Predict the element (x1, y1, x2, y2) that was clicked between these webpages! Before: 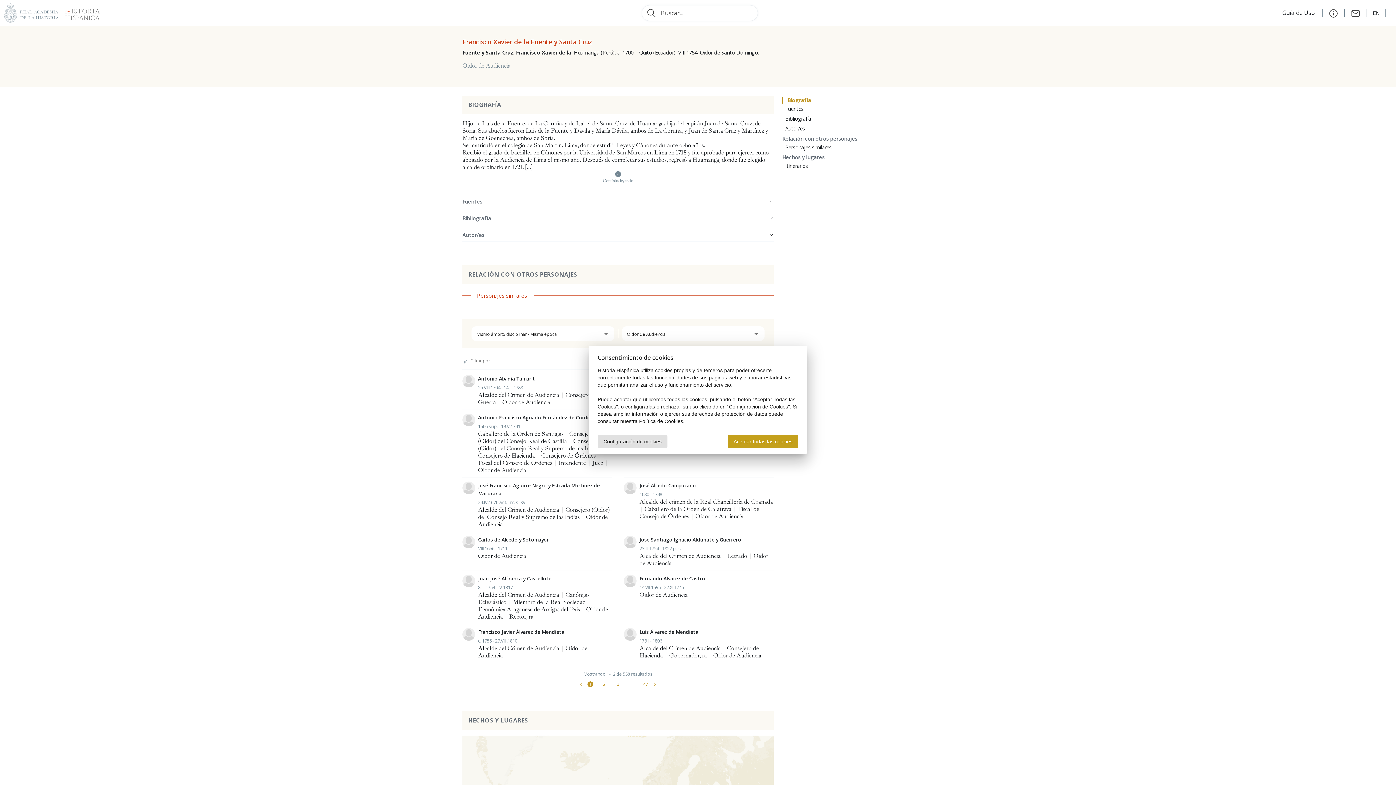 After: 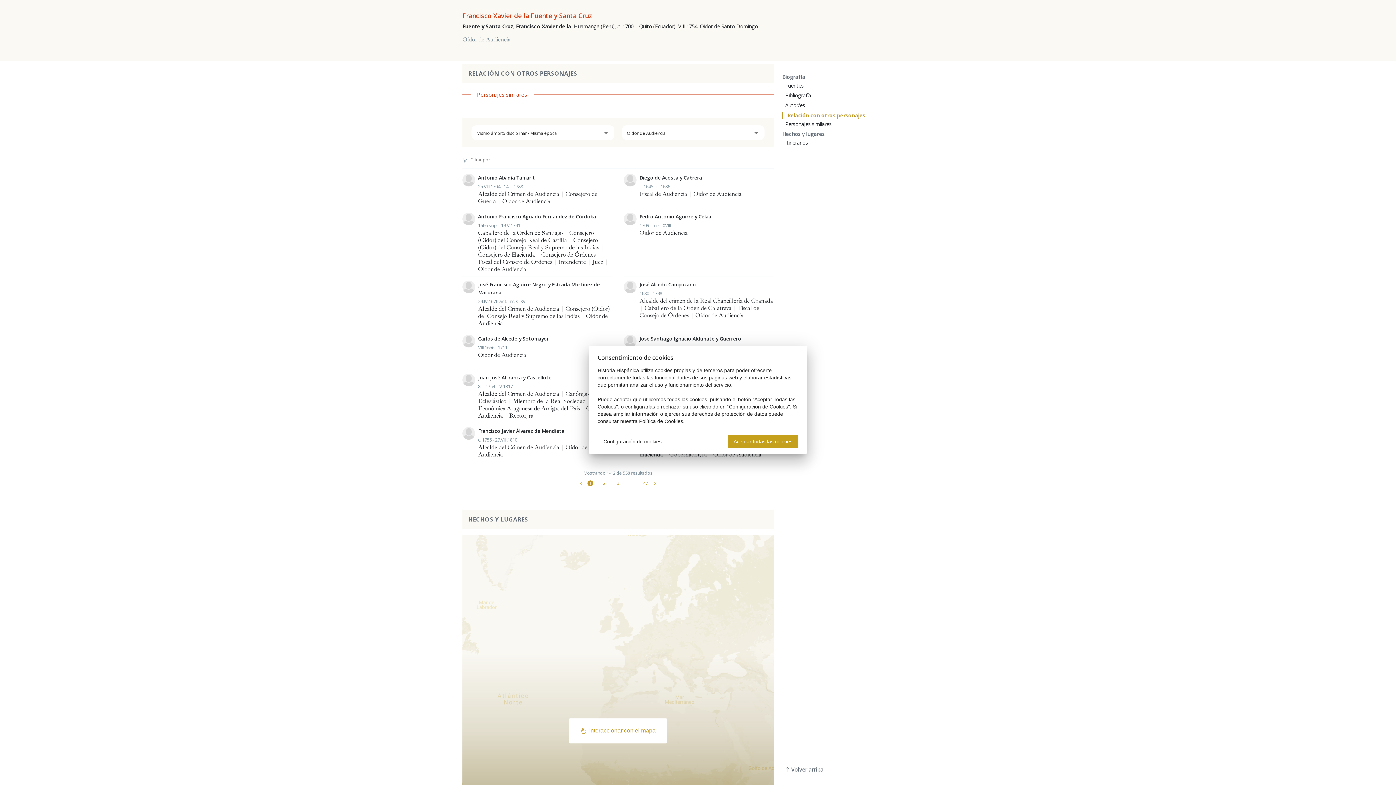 Action: bbox: (785, 143, 831, 150) label: Personajes similares